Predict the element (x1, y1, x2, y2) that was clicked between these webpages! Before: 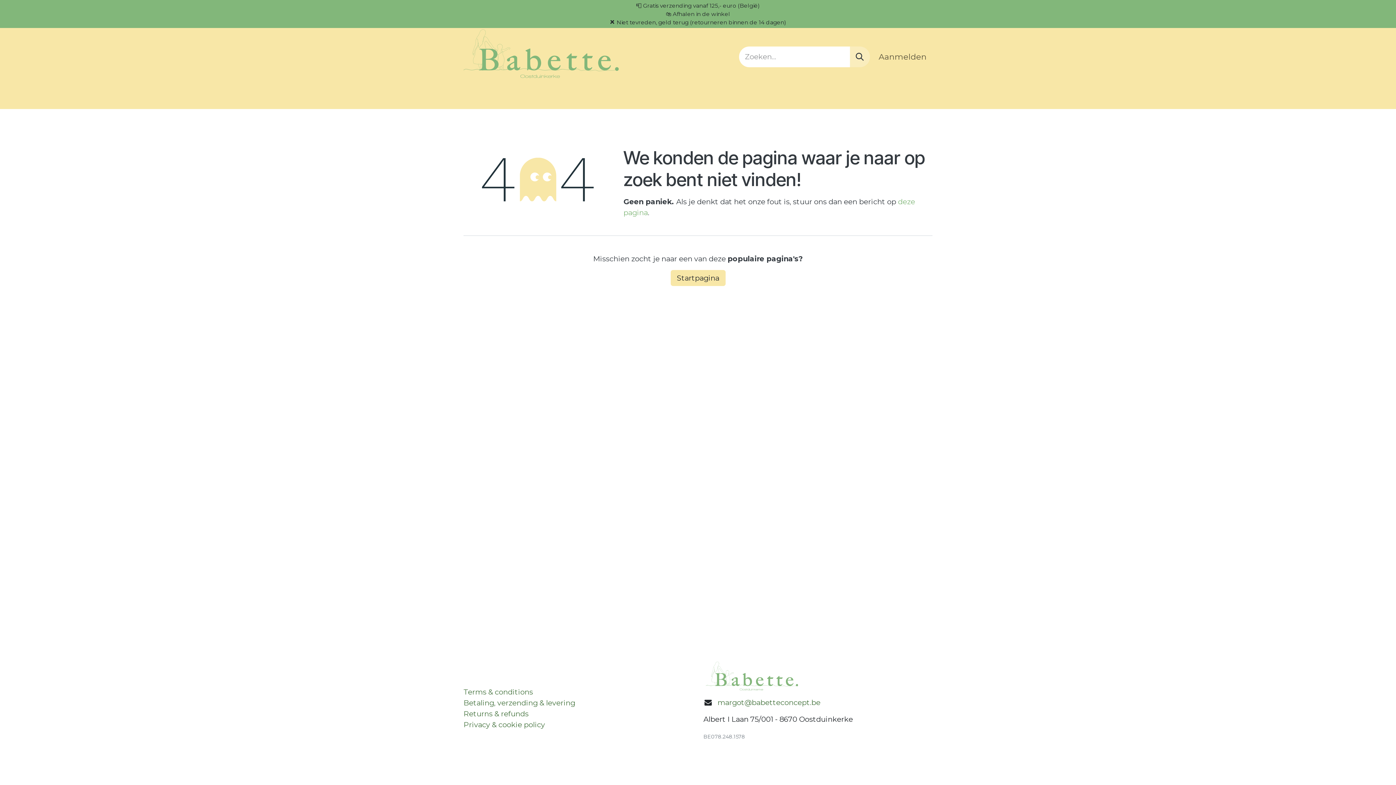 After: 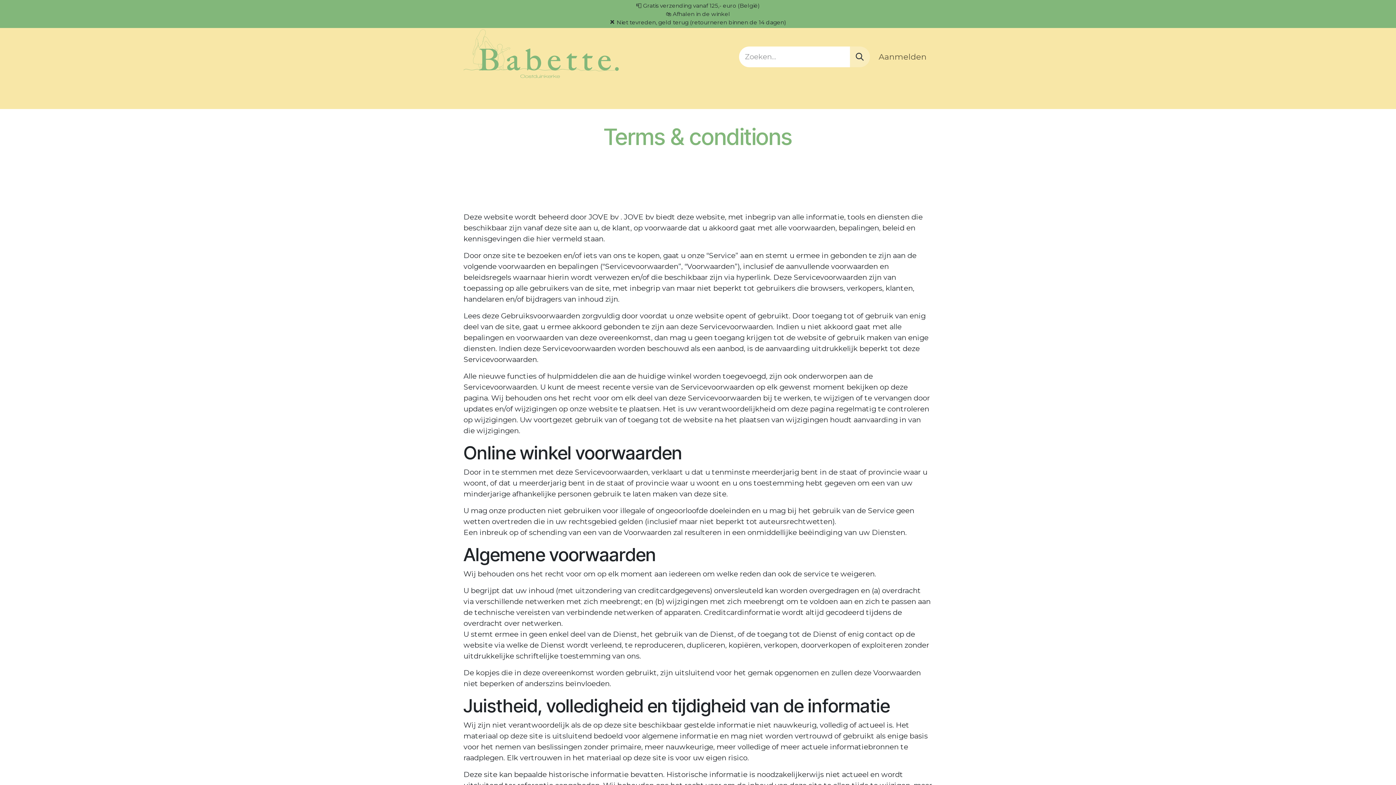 Action: bbox: (463, 687, 533, 696) label: Terms & conditions